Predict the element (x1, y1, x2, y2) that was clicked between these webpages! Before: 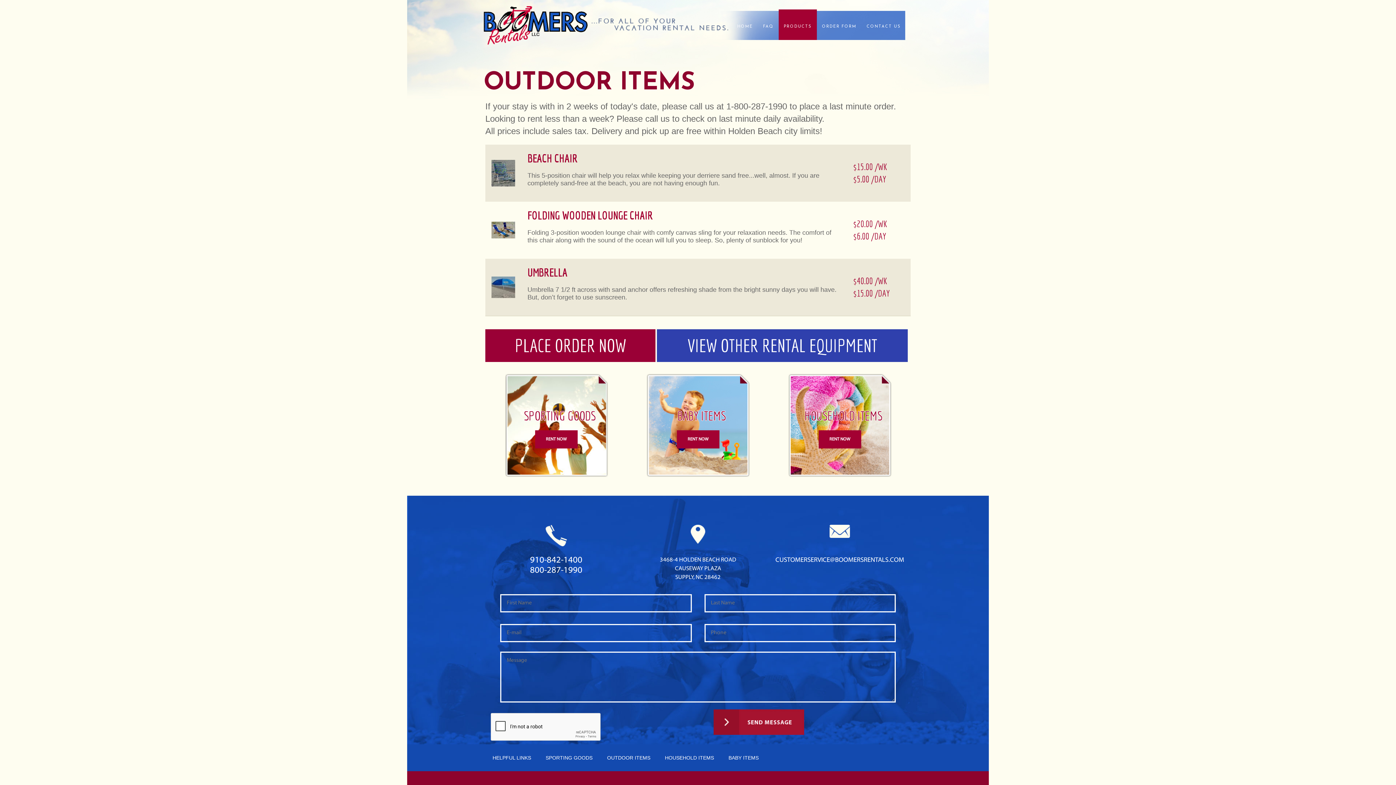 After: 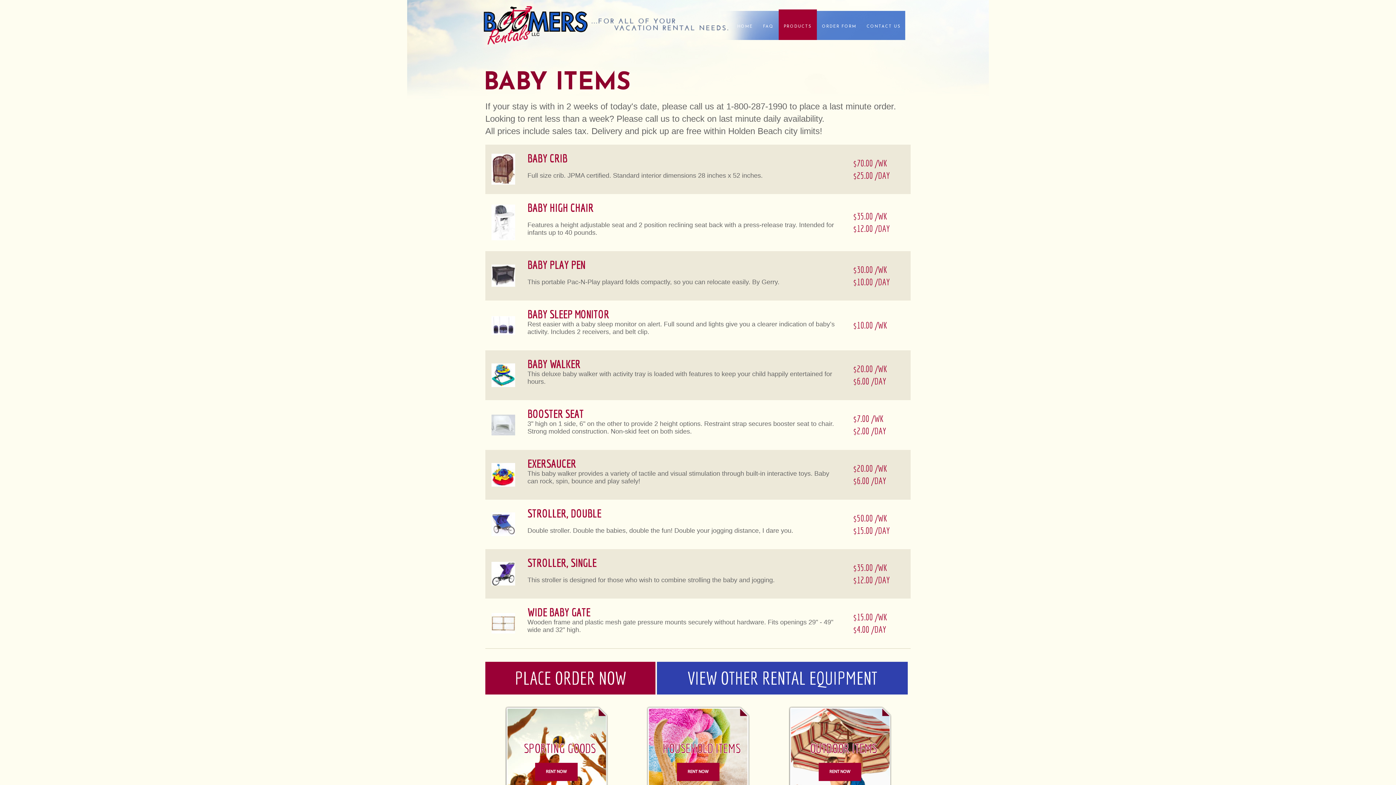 Action: label: BABY ITEMS bbox: (728, 755, 758, 761)